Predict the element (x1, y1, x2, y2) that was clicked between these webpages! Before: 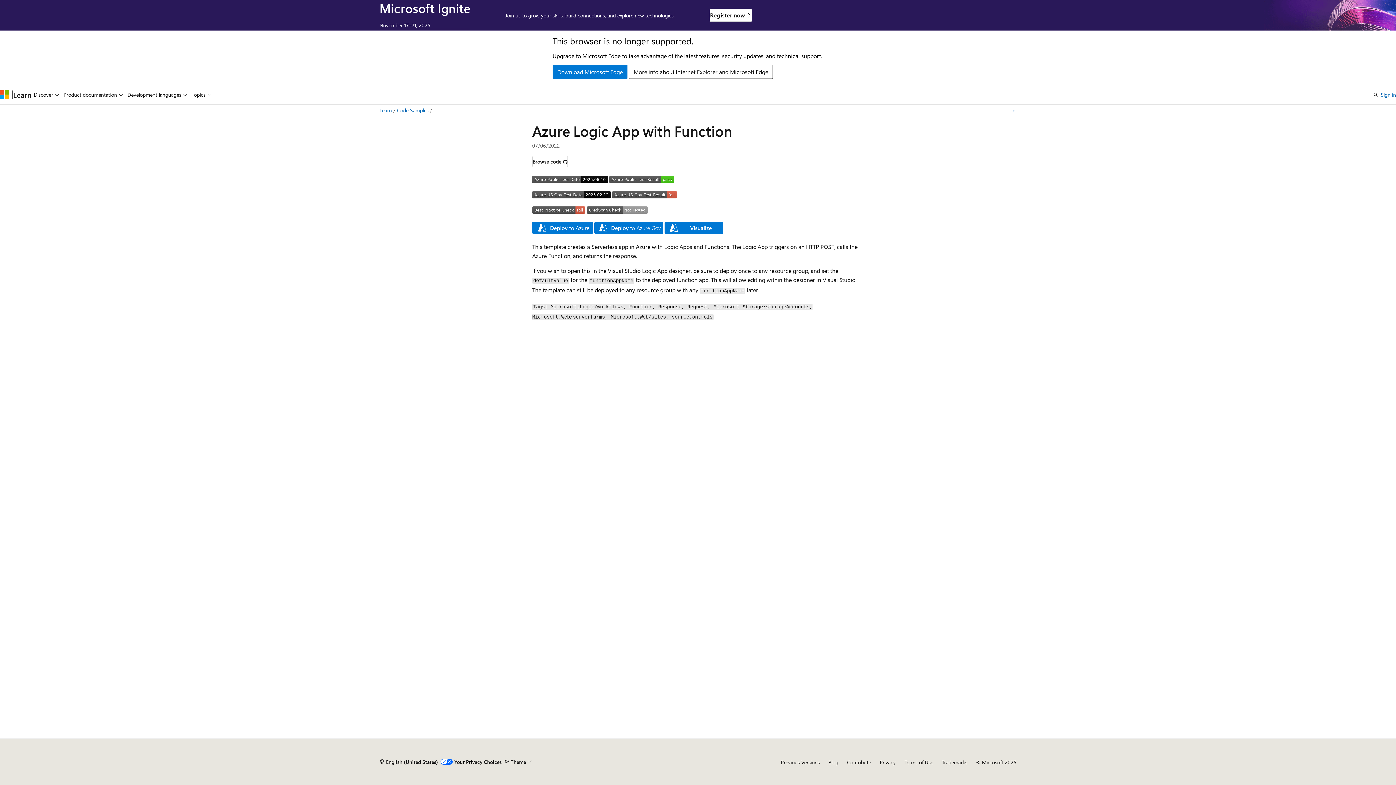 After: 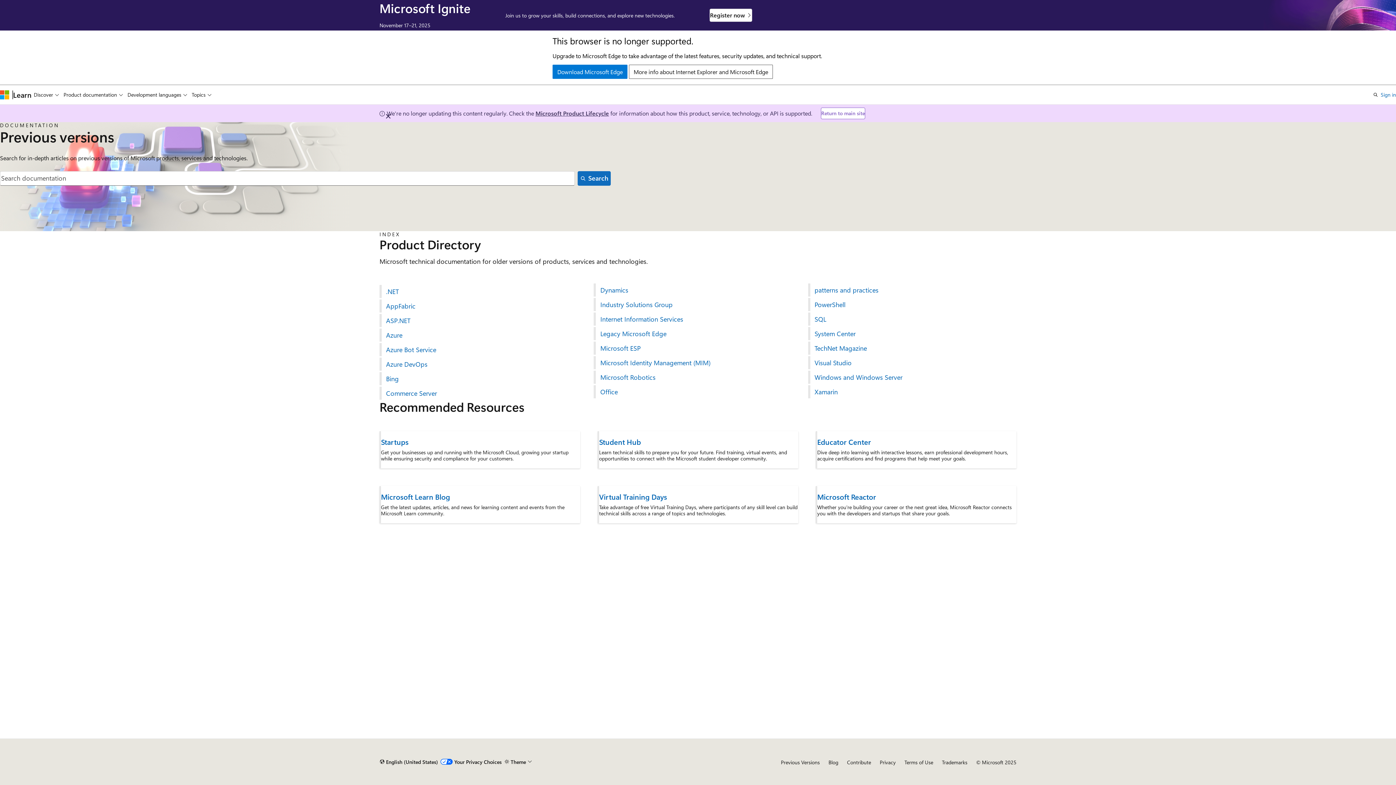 Action: bbox: (781, 759, 820, 766) label: Previous Versions